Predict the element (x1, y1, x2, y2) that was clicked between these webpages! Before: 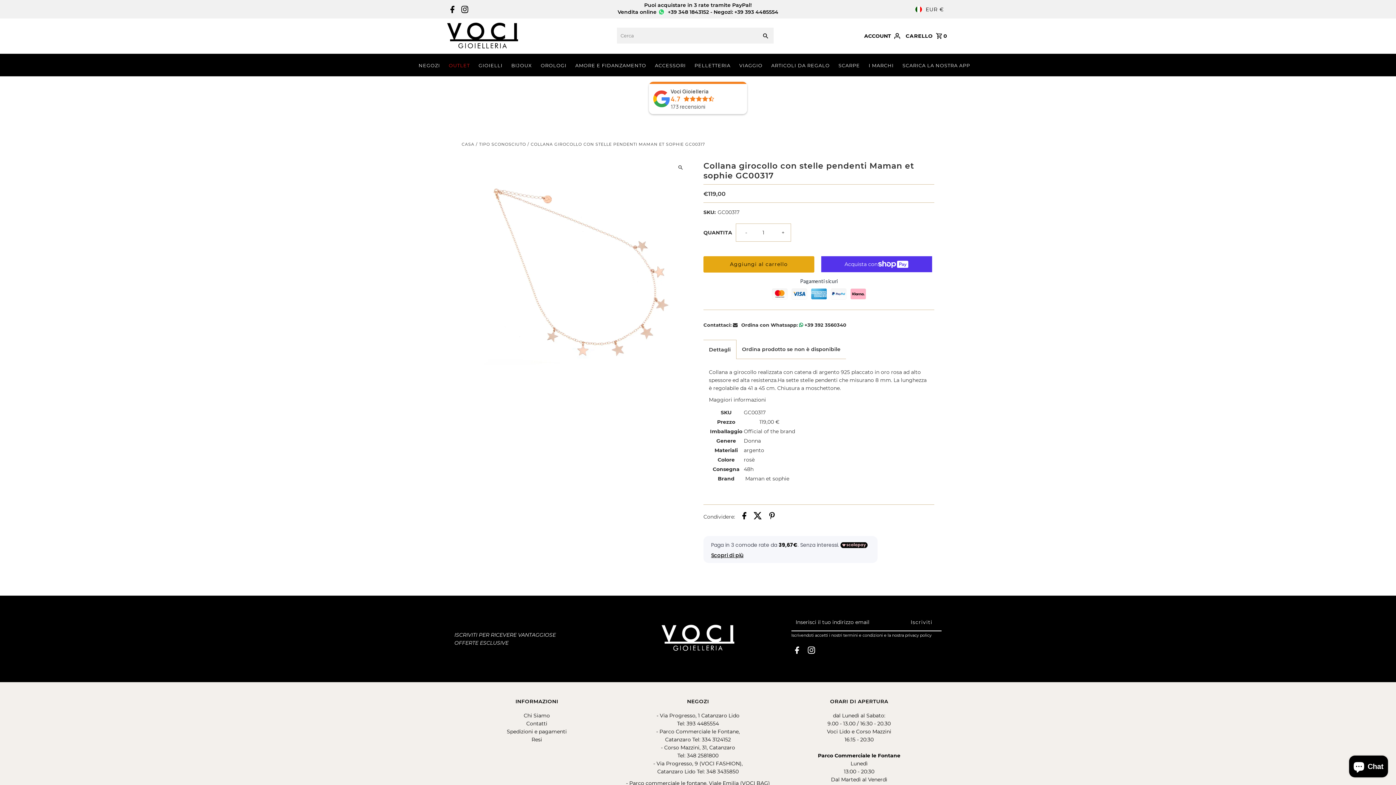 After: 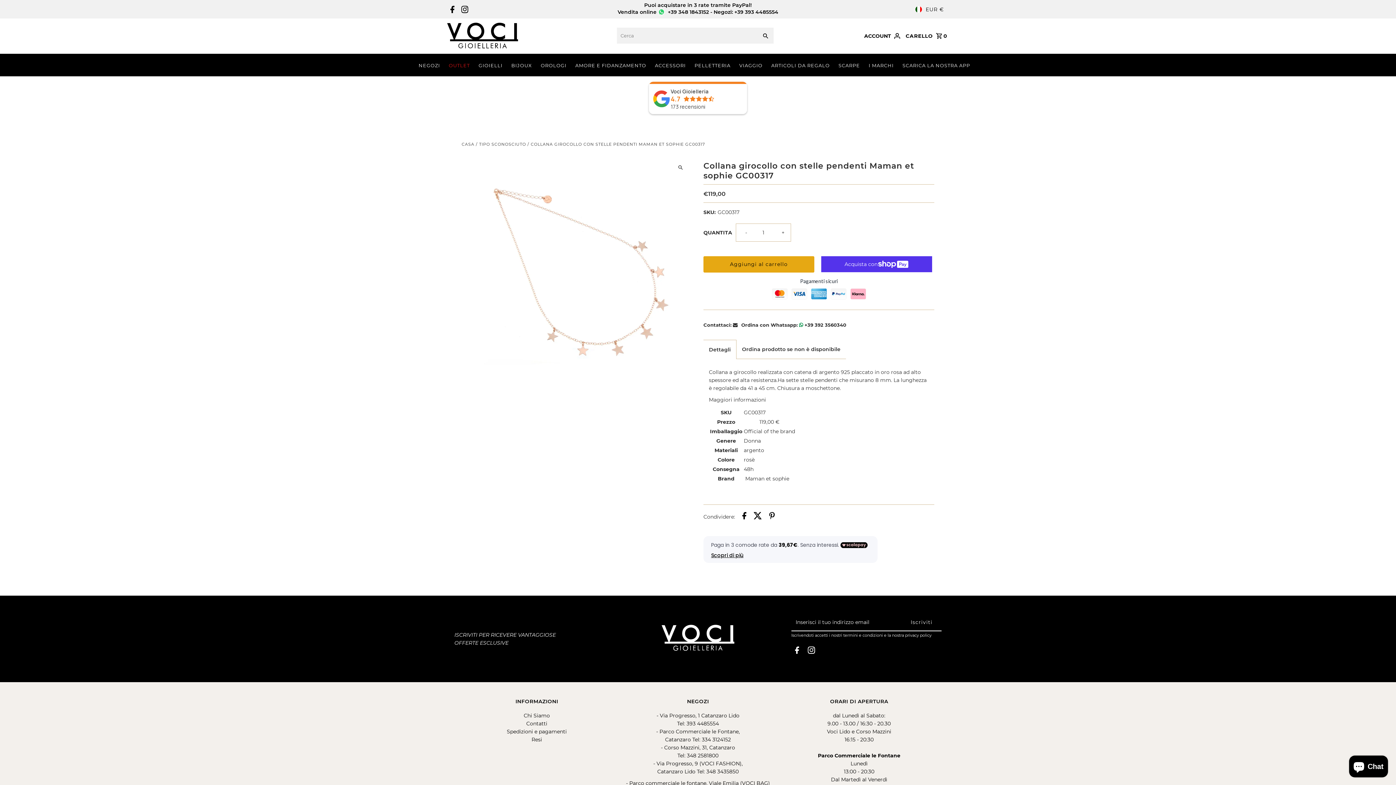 Action: label: Condividi su Facebook bbox: (742, 512, 746, 521)